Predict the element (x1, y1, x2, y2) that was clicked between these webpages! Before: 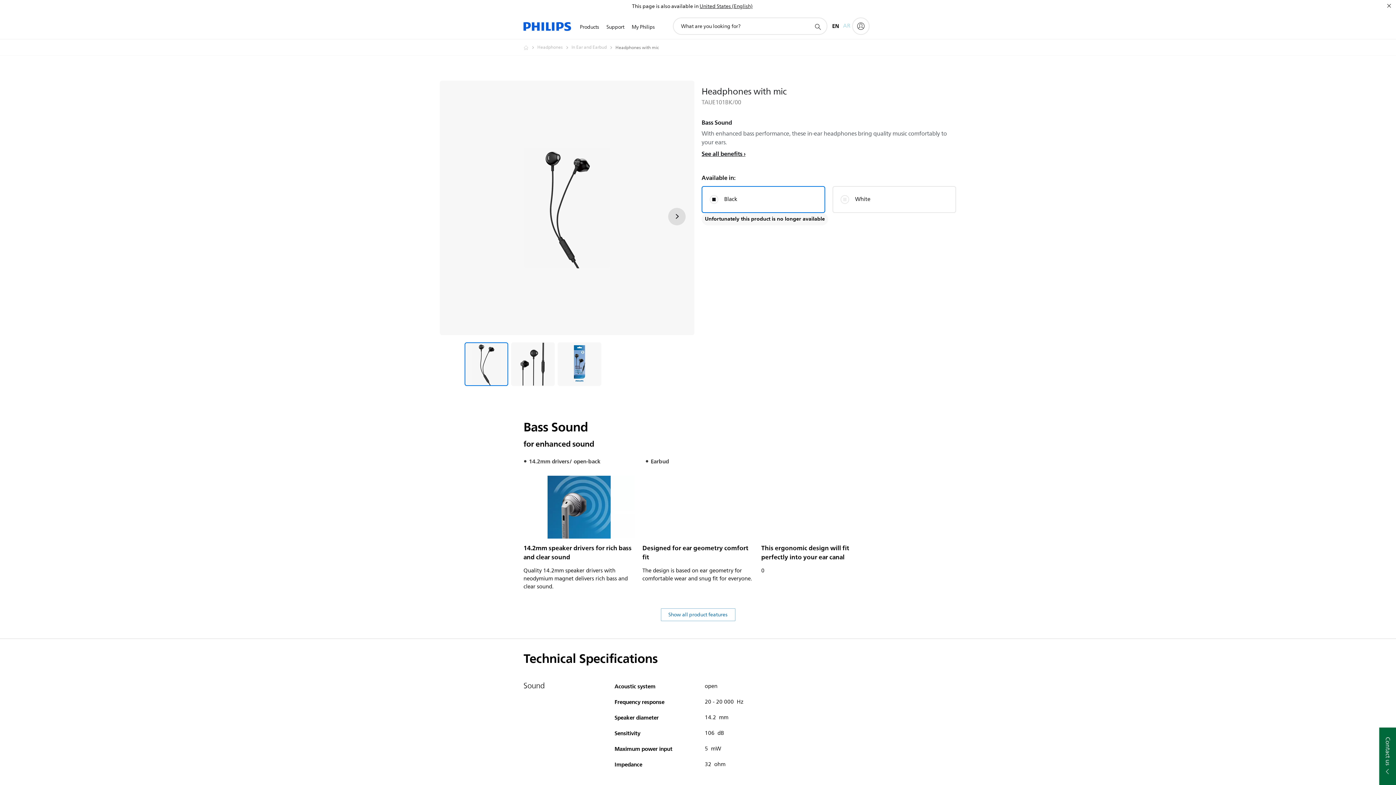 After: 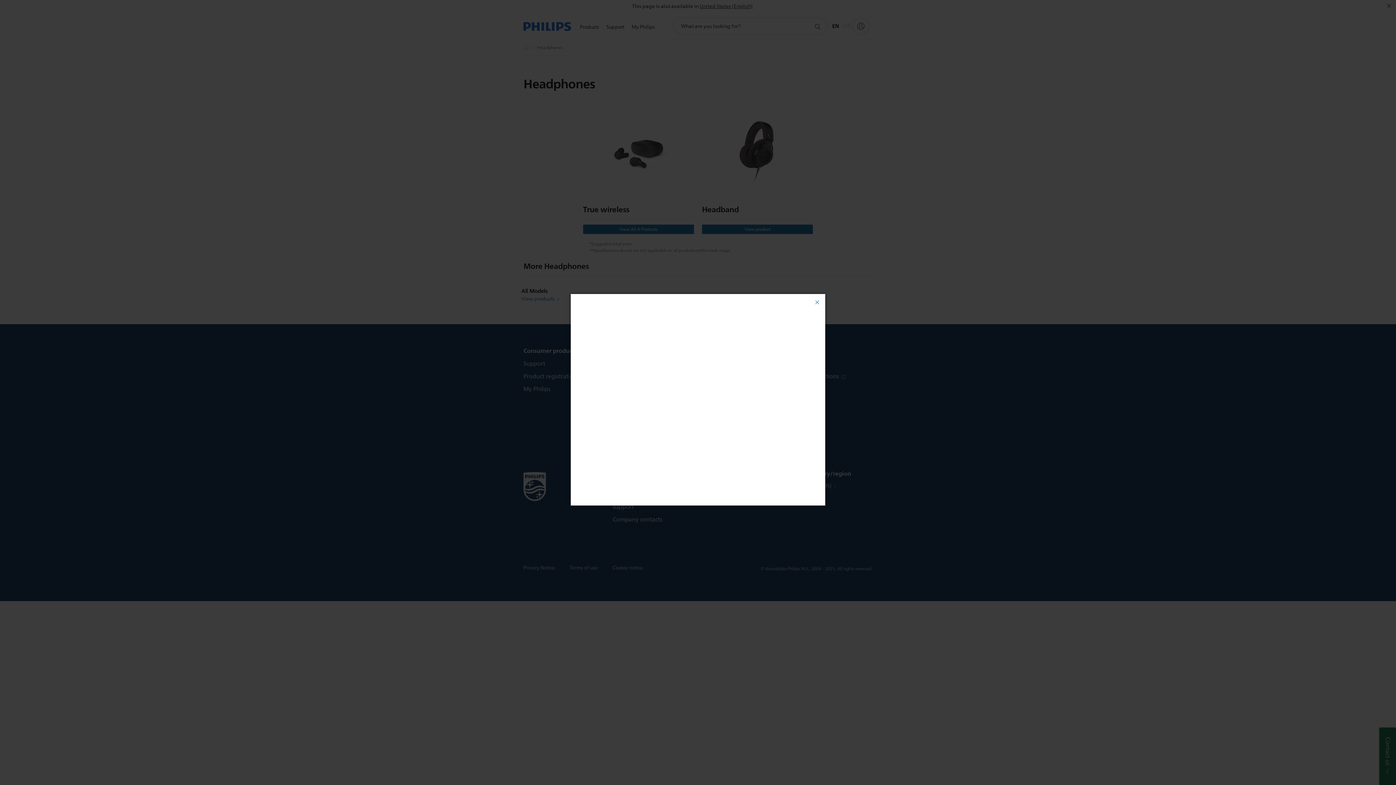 Action: bbox: (537, 43, 571, 52) label: Headphones